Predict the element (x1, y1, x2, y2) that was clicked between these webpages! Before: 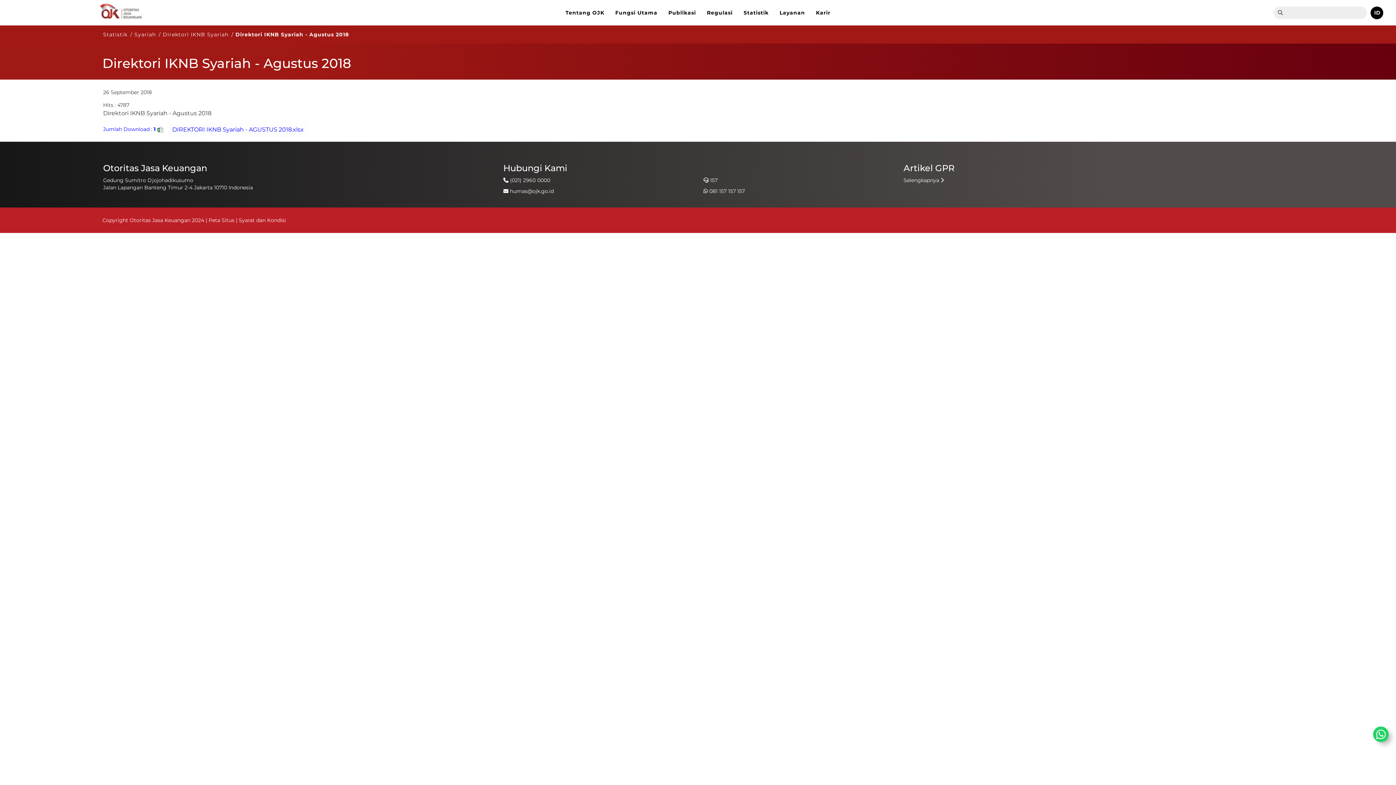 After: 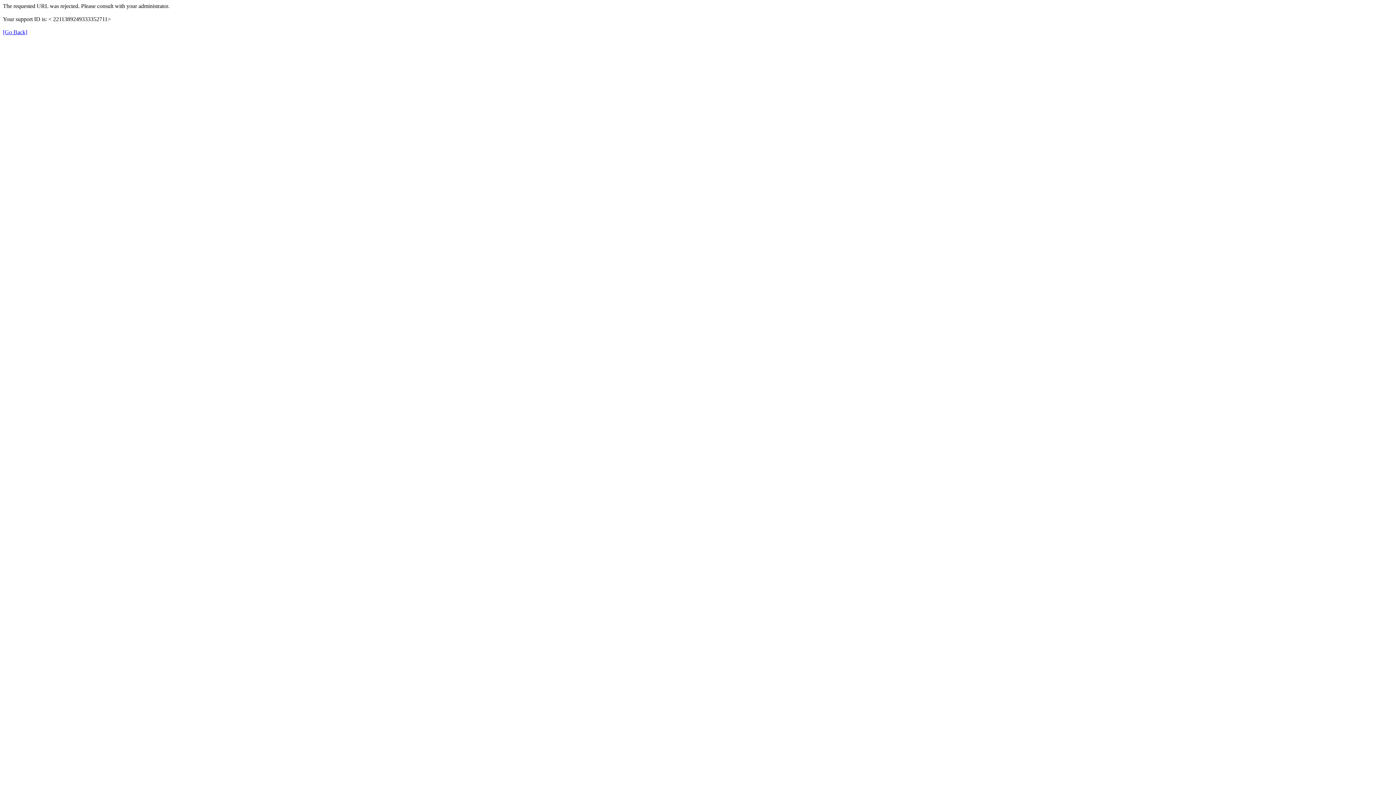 Action: label: Peta Situs  bbox: (208, 217, 235, 223)